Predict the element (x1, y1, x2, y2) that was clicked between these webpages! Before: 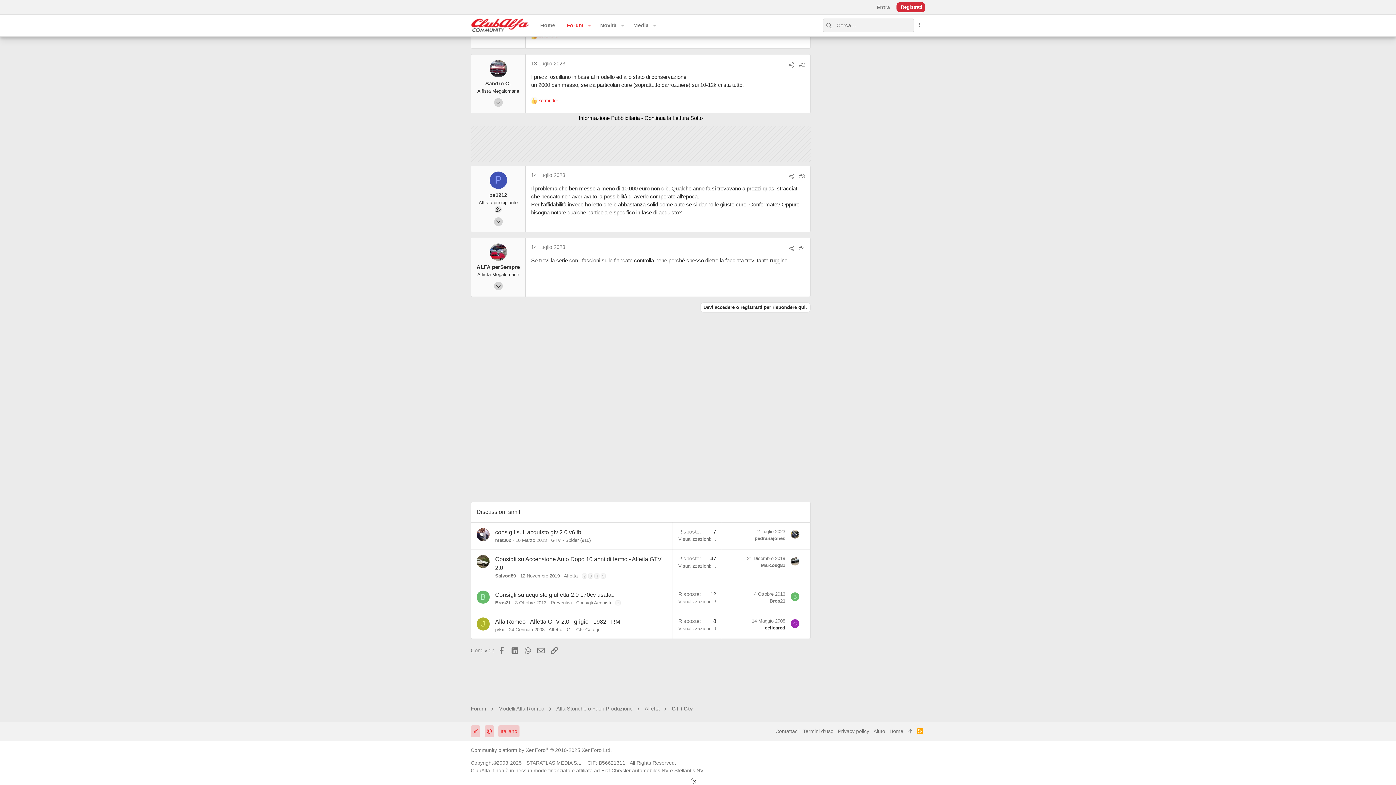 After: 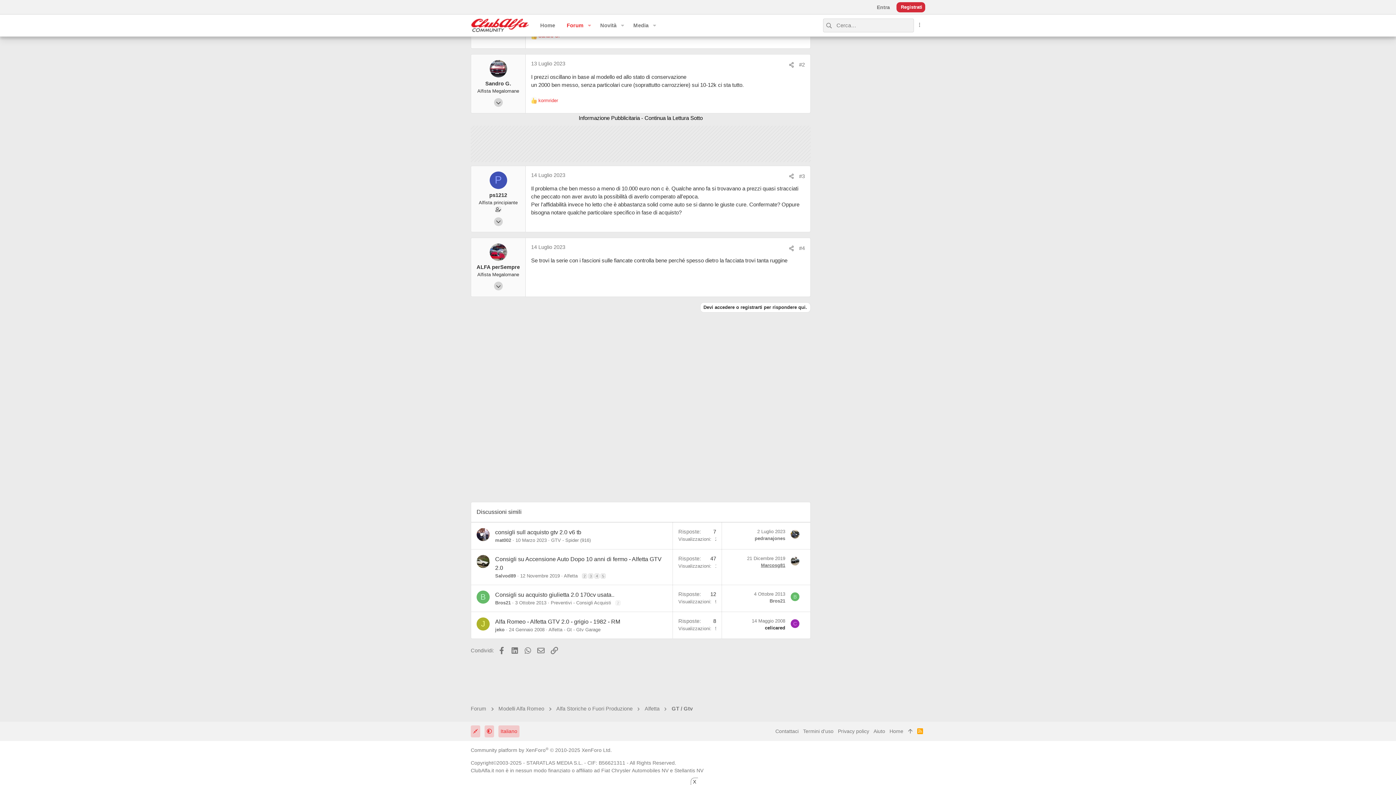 Action: label: Marcosg81 bbox: (761, 562, 785, 568)